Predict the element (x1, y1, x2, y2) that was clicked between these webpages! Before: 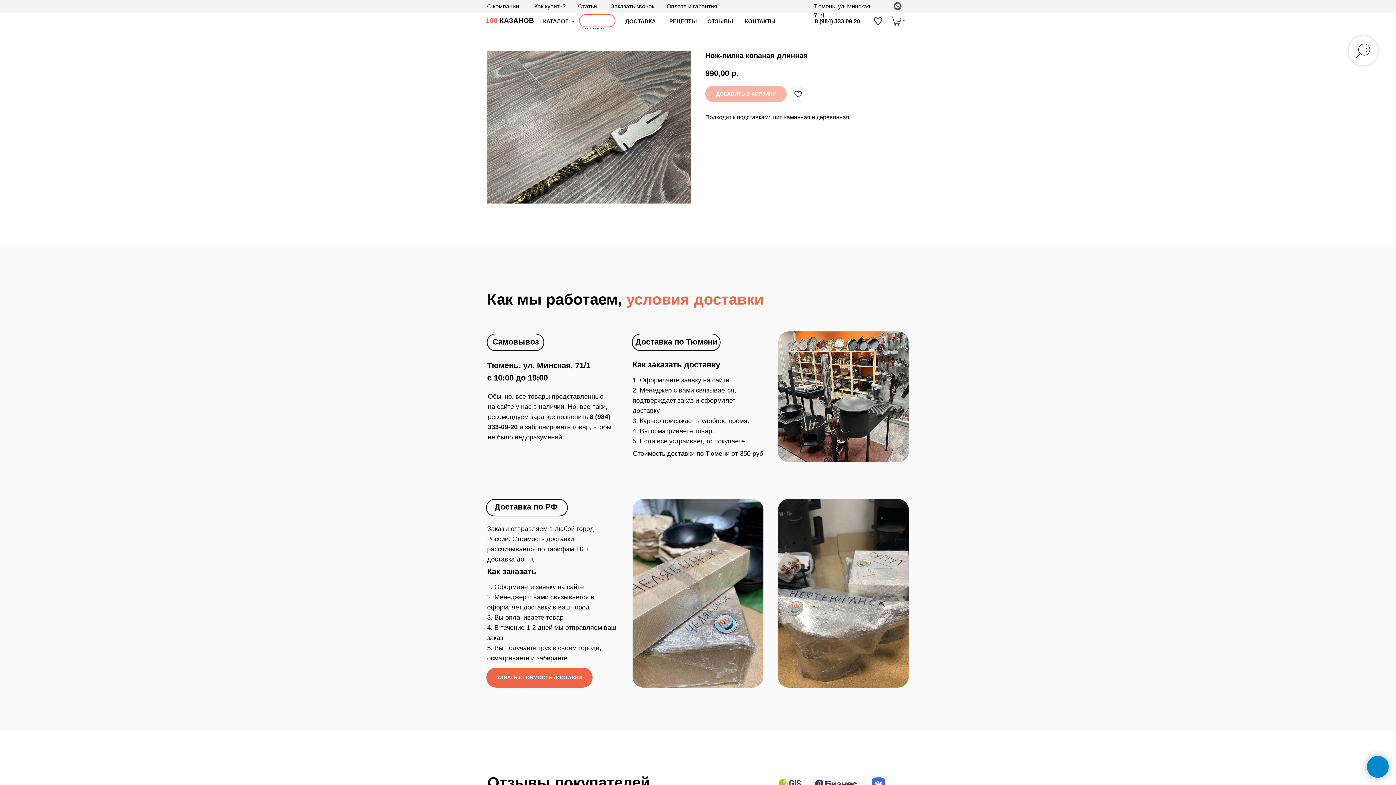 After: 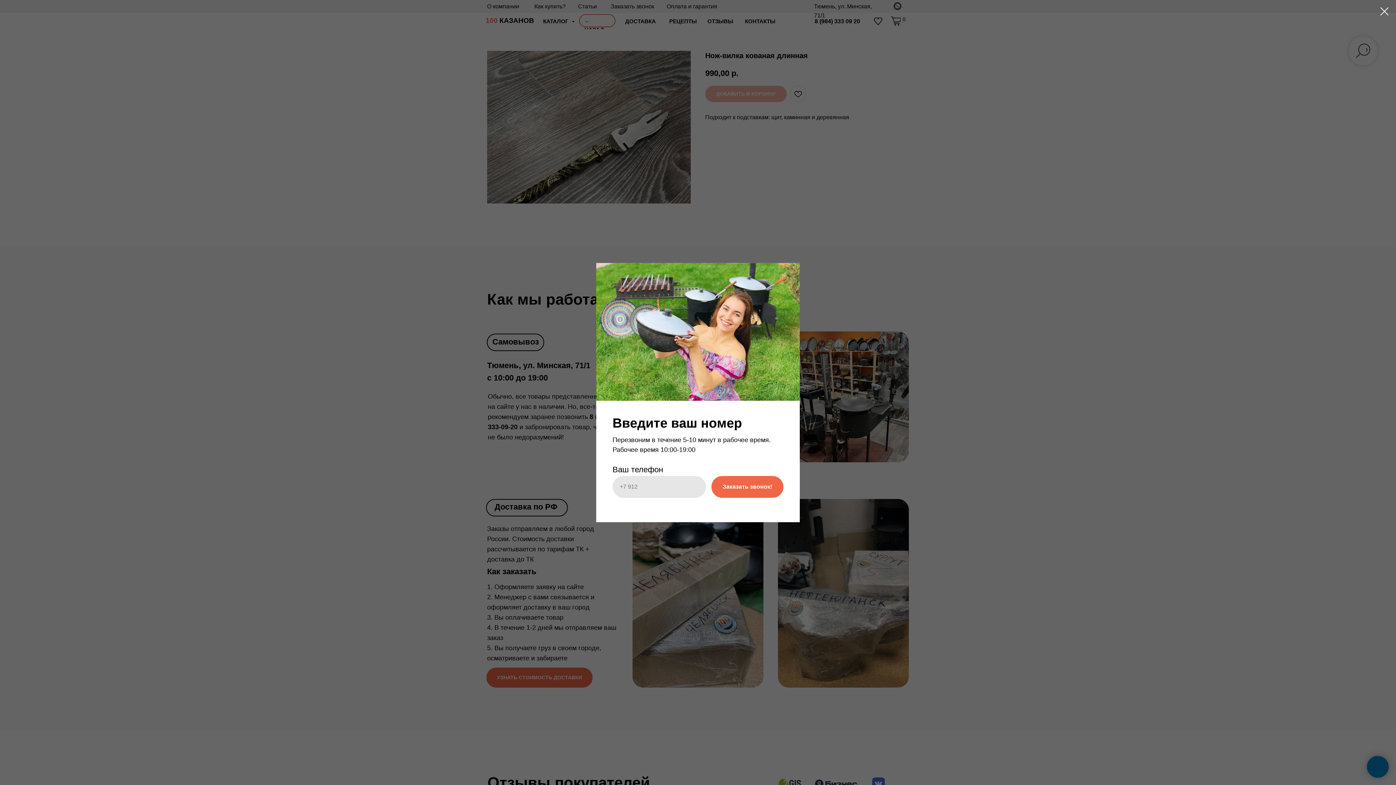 Action: bbox: (610, 3, 654, 9) label: Заказать звонок